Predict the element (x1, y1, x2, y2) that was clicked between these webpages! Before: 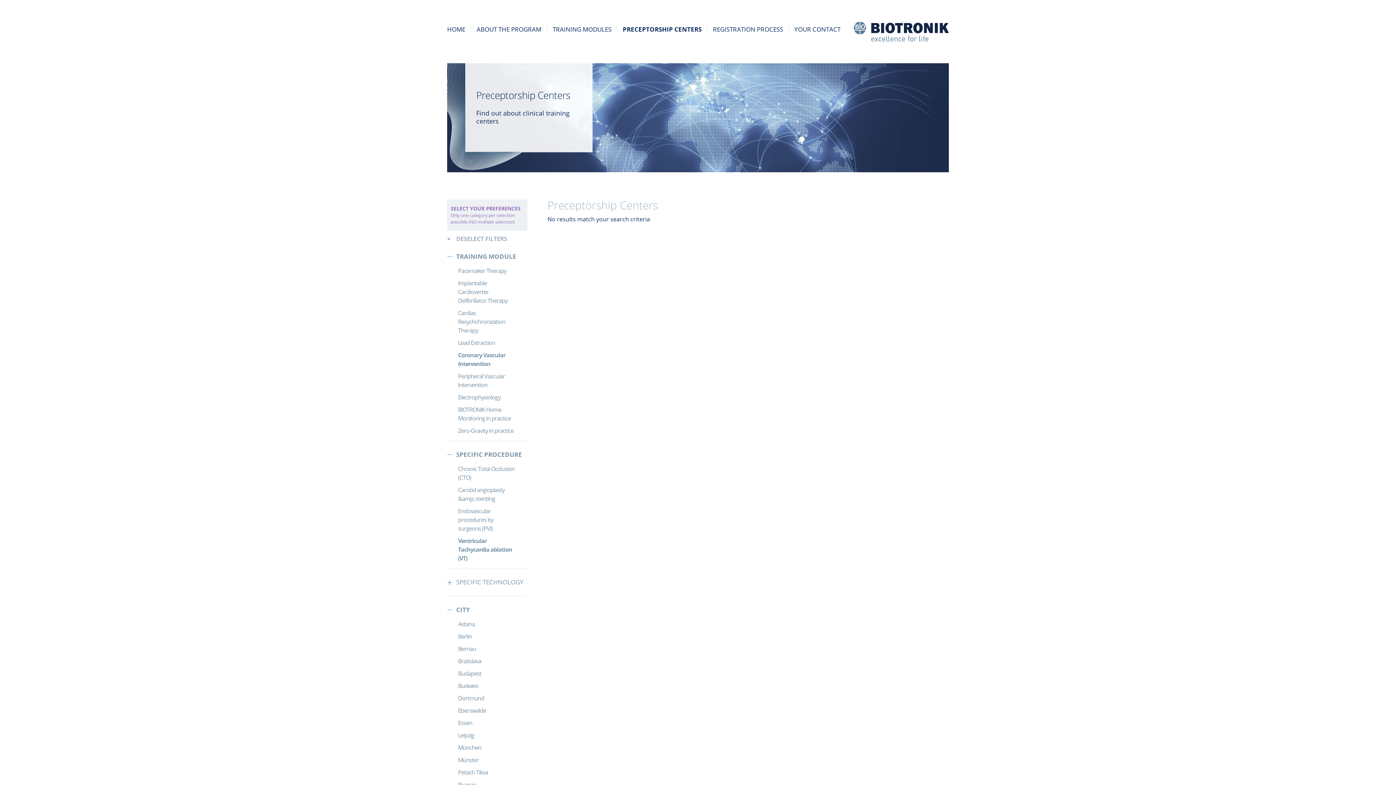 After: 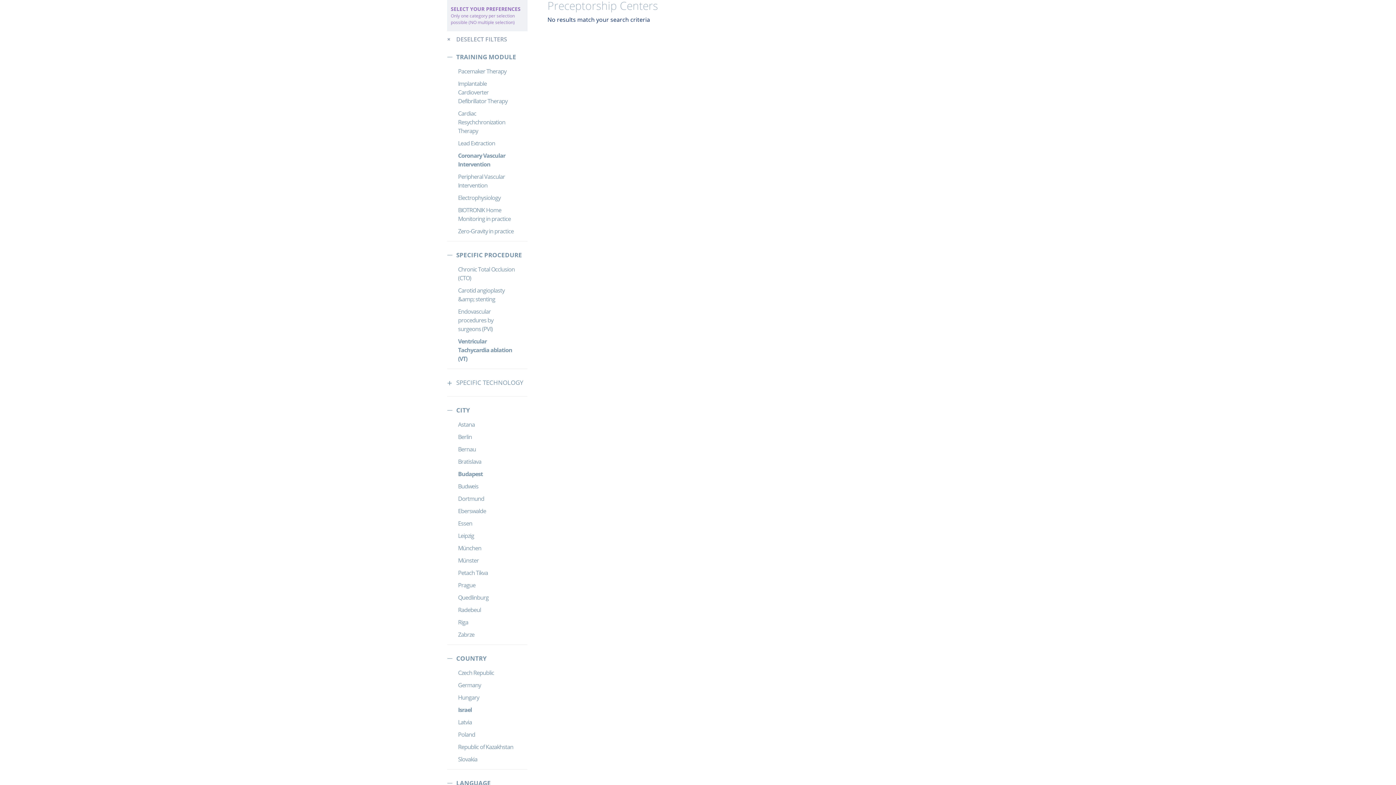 Action: label: Budapest bbox: (458, 667, 516, 680)